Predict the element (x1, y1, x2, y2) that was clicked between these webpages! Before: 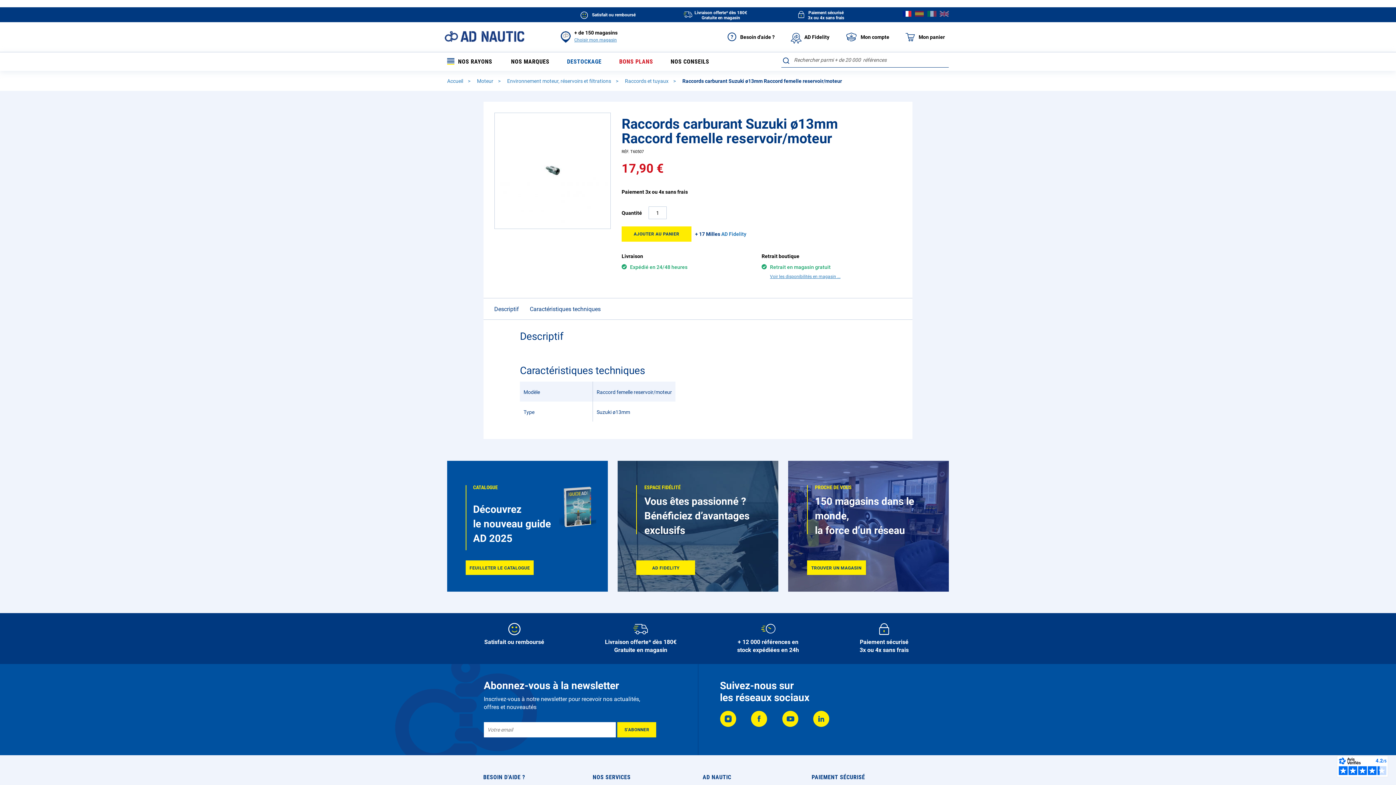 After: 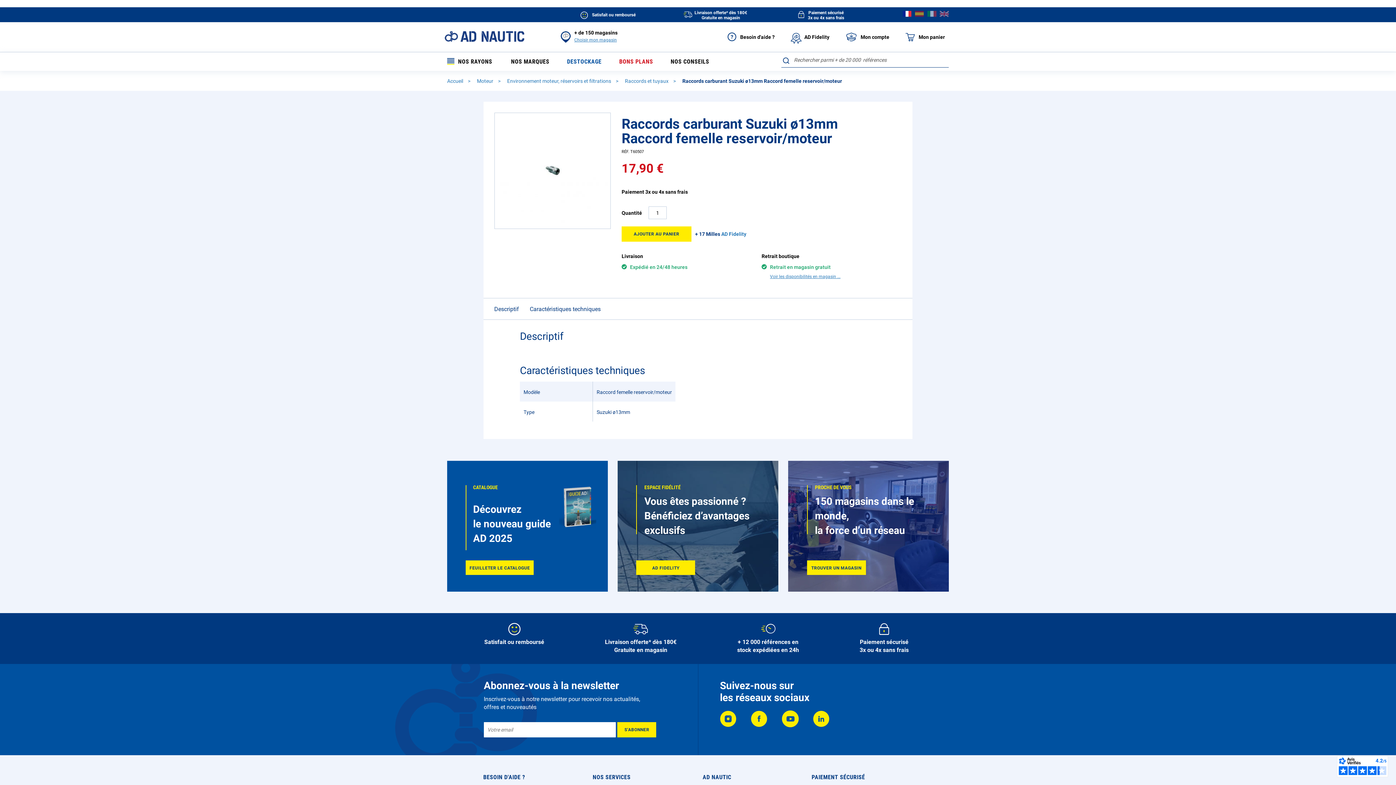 Action: bbox: (782, 691, 798, 697)